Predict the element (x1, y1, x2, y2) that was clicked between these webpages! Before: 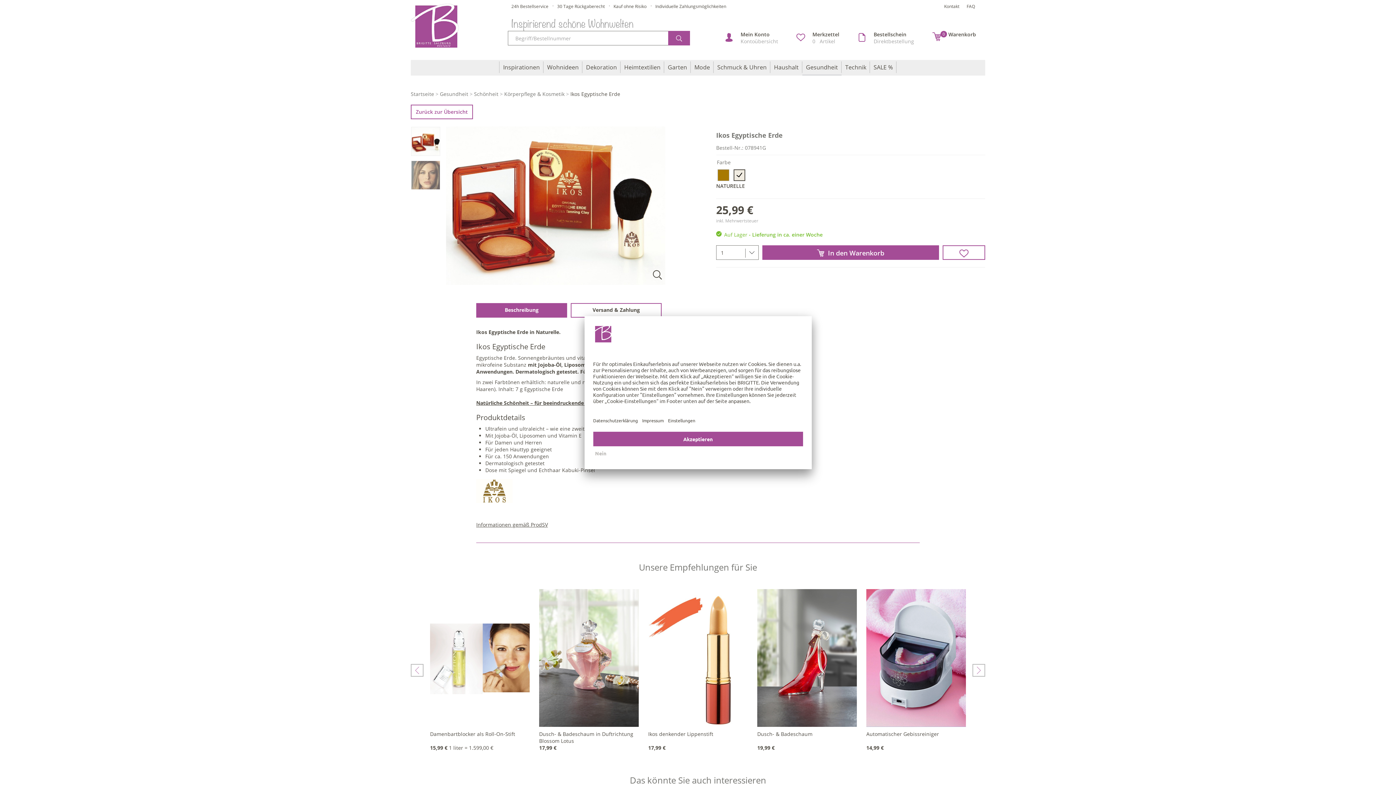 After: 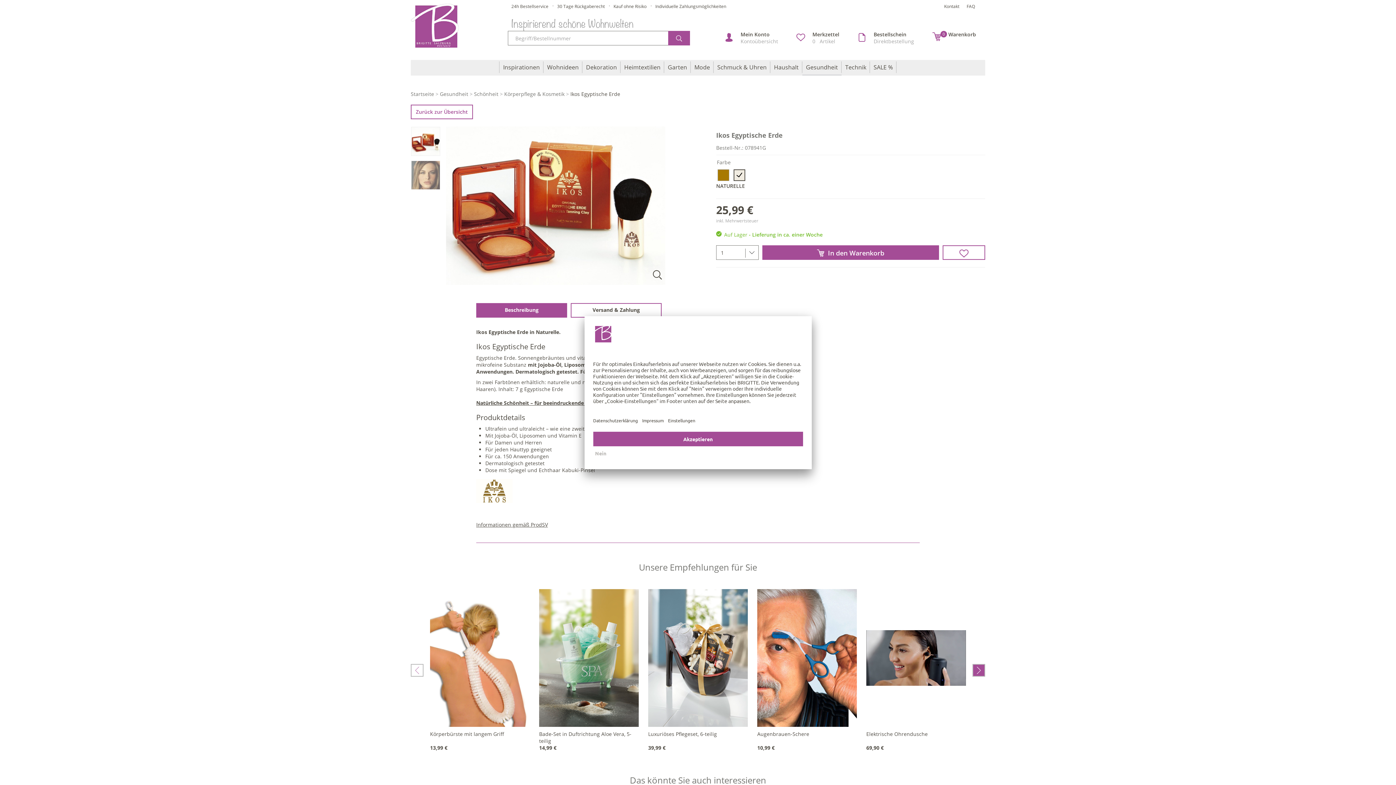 Action: bbox: (972, 664, 985, 677)